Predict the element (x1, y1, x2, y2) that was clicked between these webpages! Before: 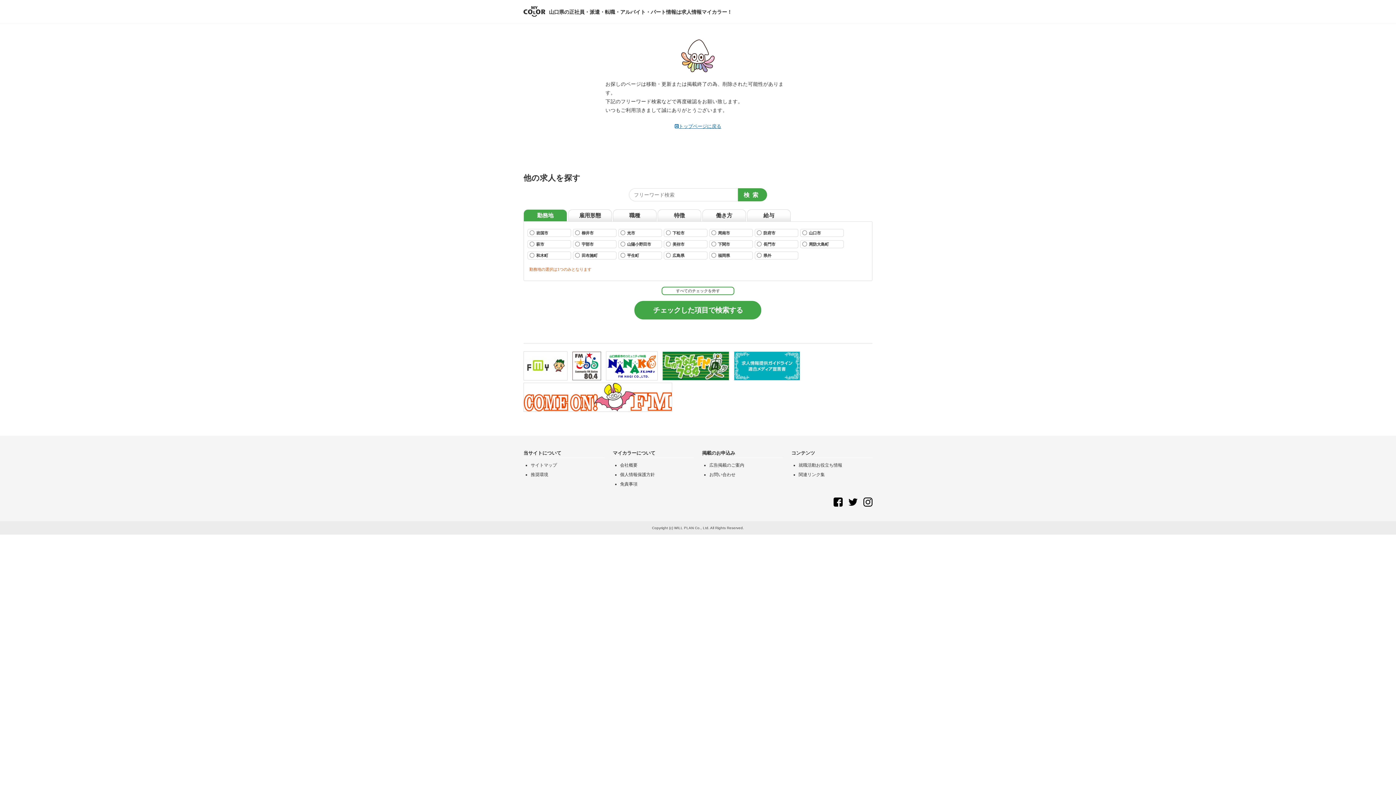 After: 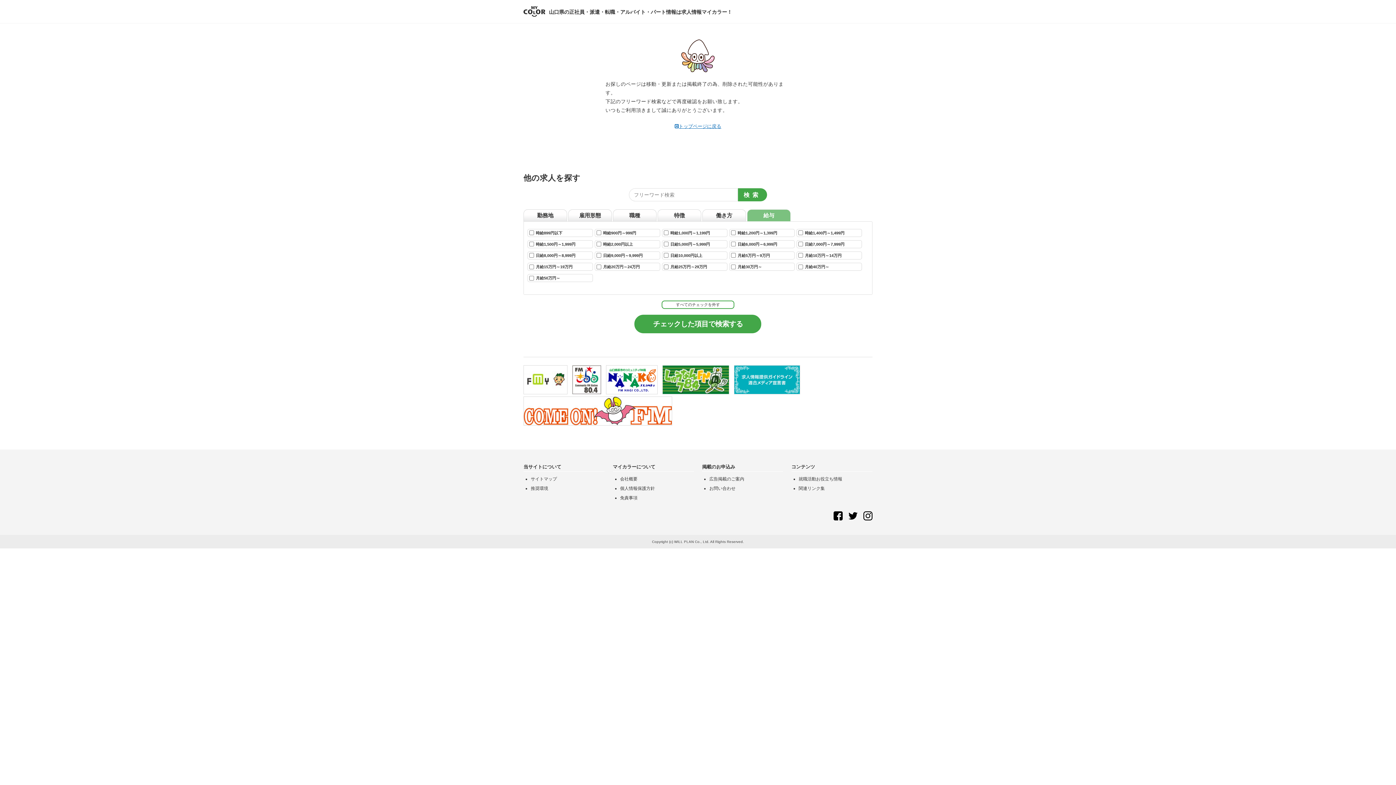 Action: label: 給与 bbox: (747, 209, 790, 221)